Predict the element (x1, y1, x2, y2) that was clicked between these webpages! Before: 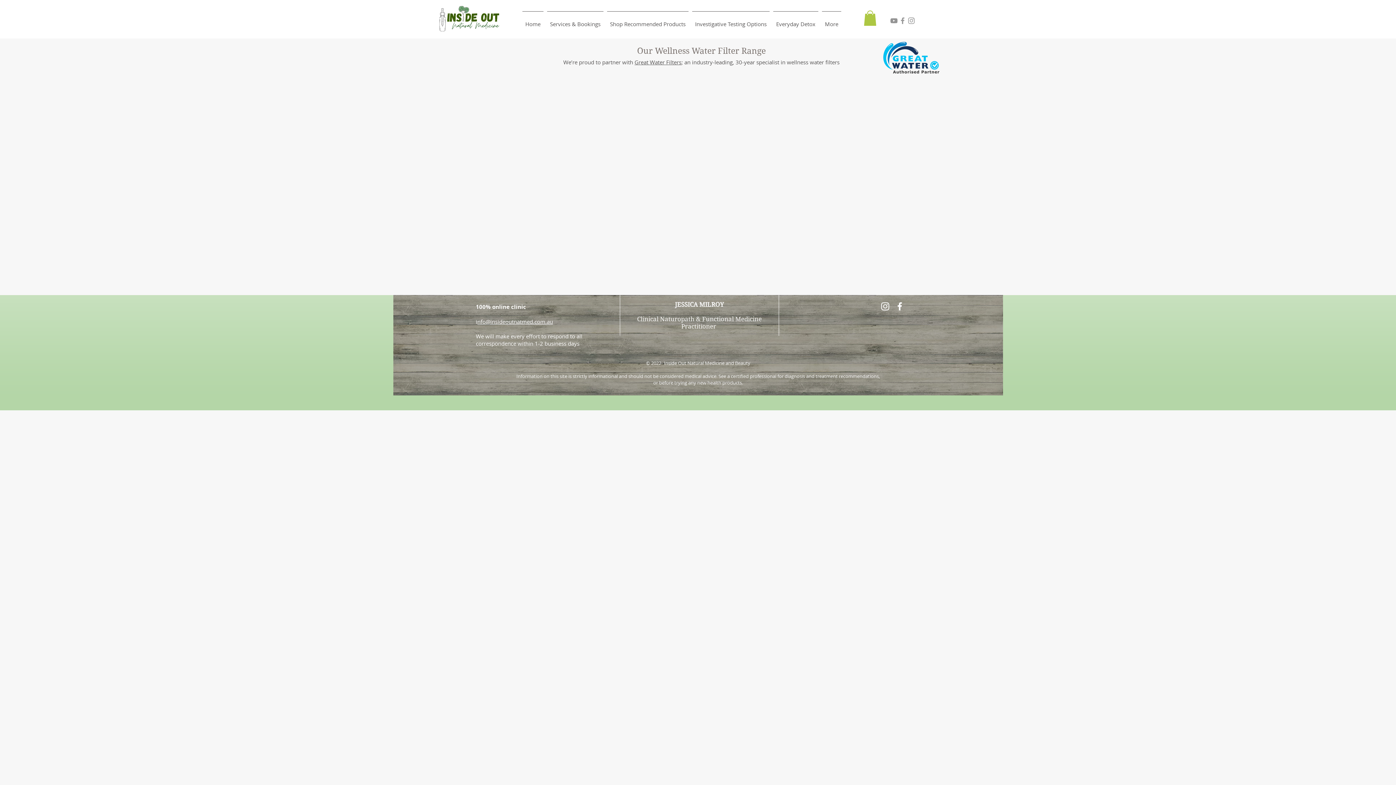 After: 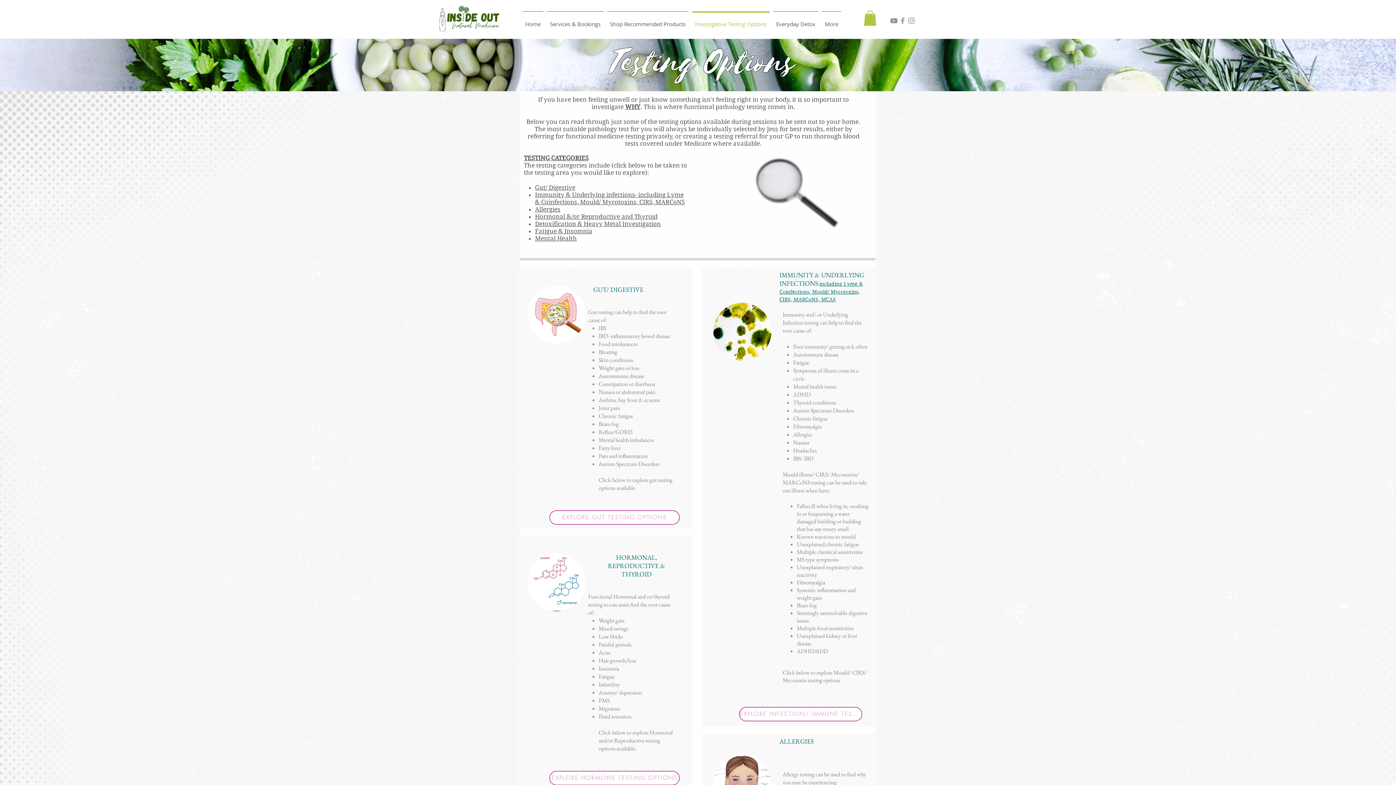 Action: label: Investigative Testing Options bbox: (690, 11, 771, 30)